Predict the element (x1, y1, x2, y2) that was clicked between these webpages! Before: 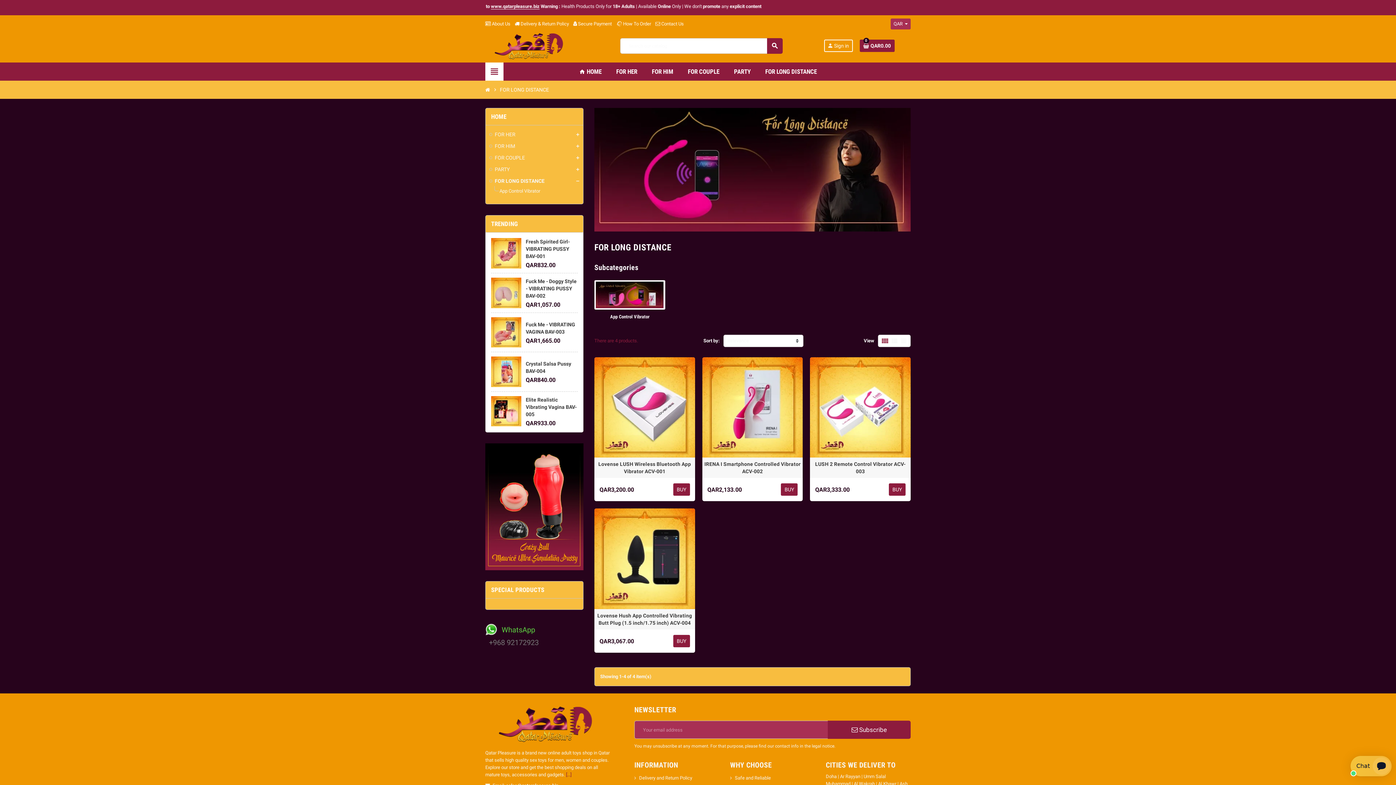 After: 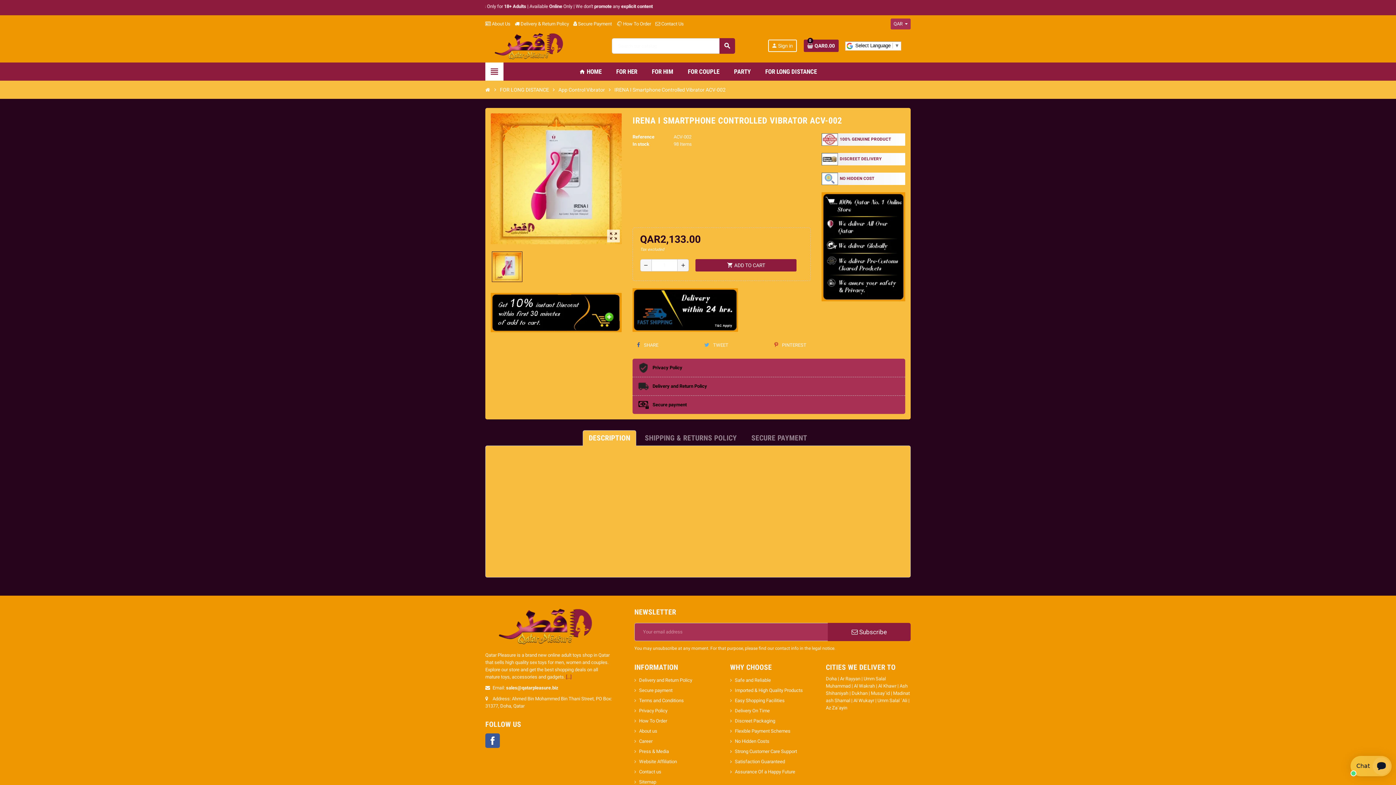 Action: bbox: (702, 357, 803, 457)